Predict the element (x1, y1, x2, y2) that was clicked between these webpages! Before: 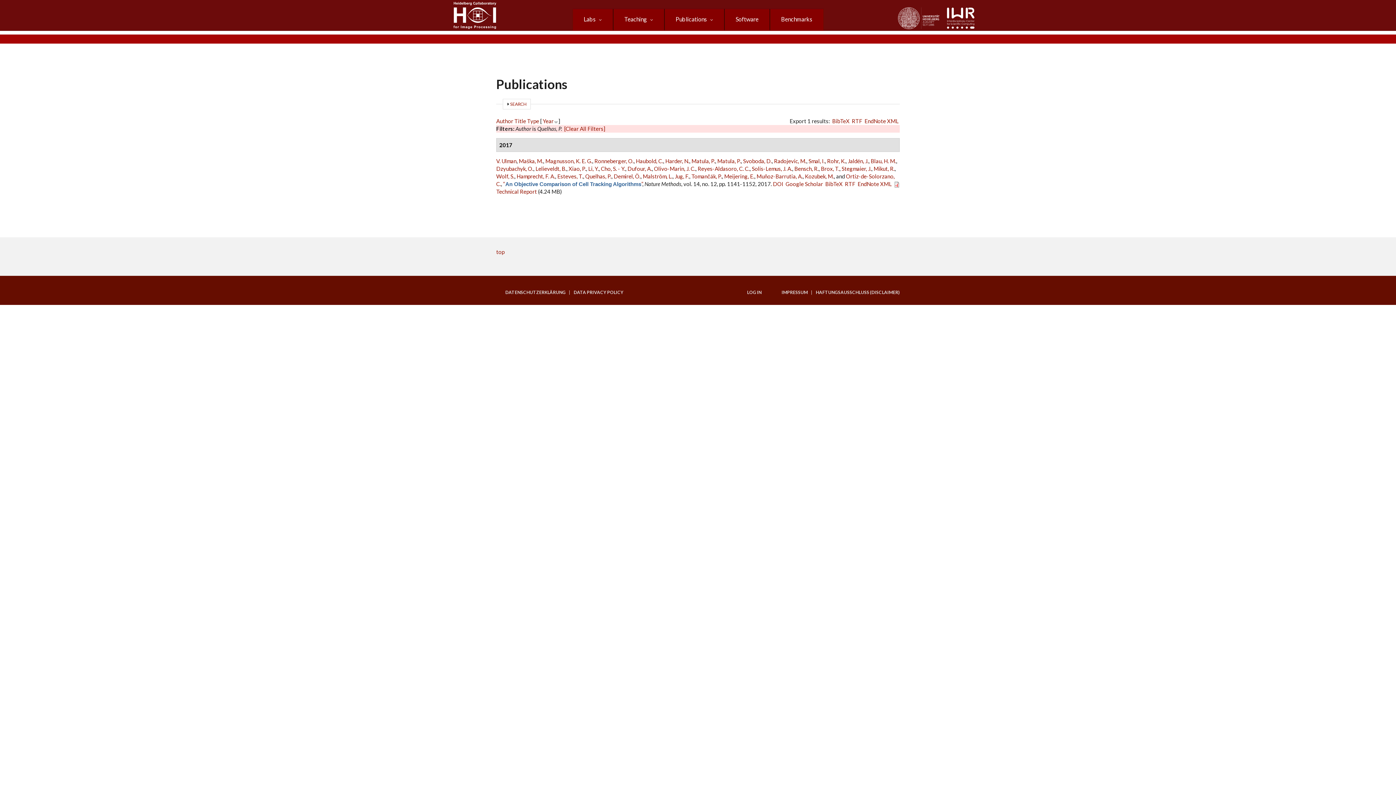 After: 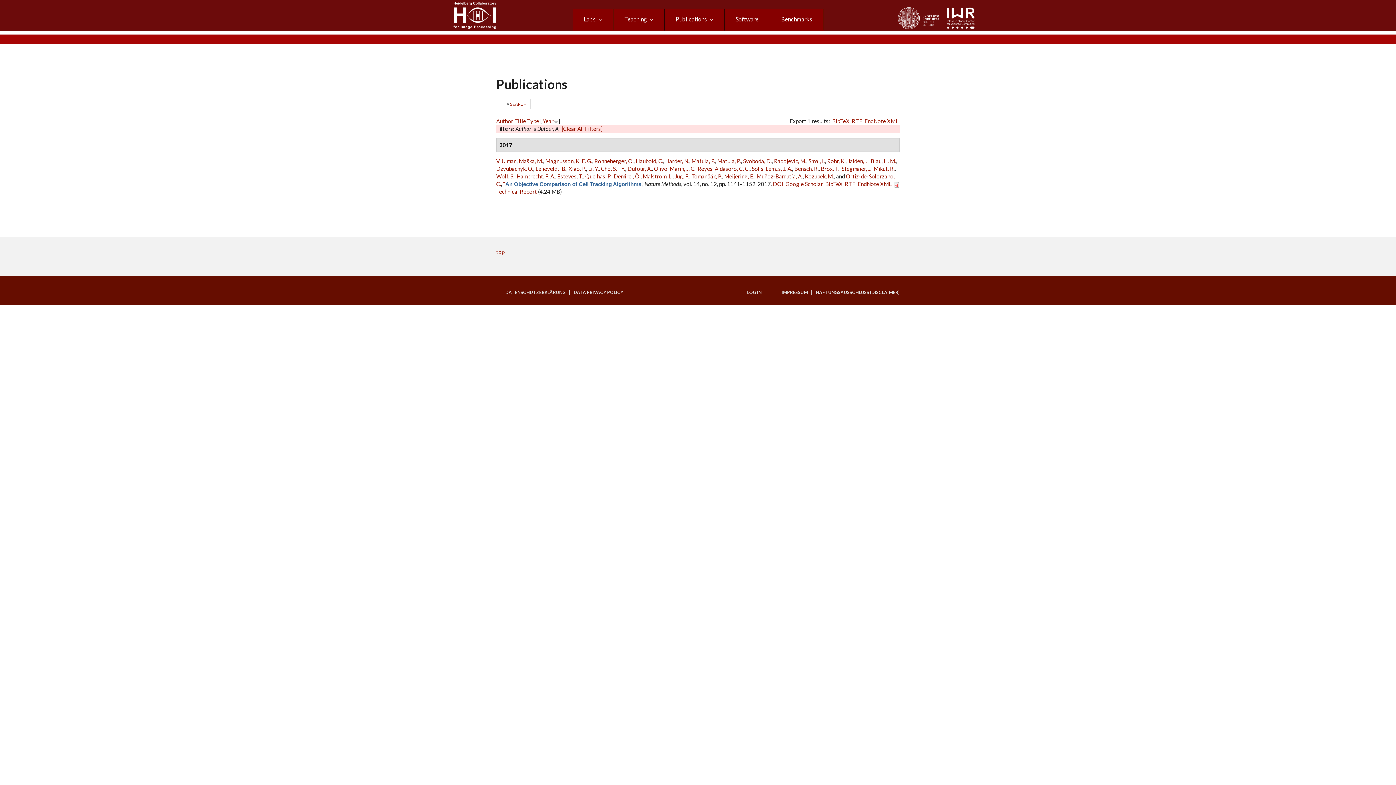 Action: label: Dufour, A. bbox: (627, 165, 652, 172)